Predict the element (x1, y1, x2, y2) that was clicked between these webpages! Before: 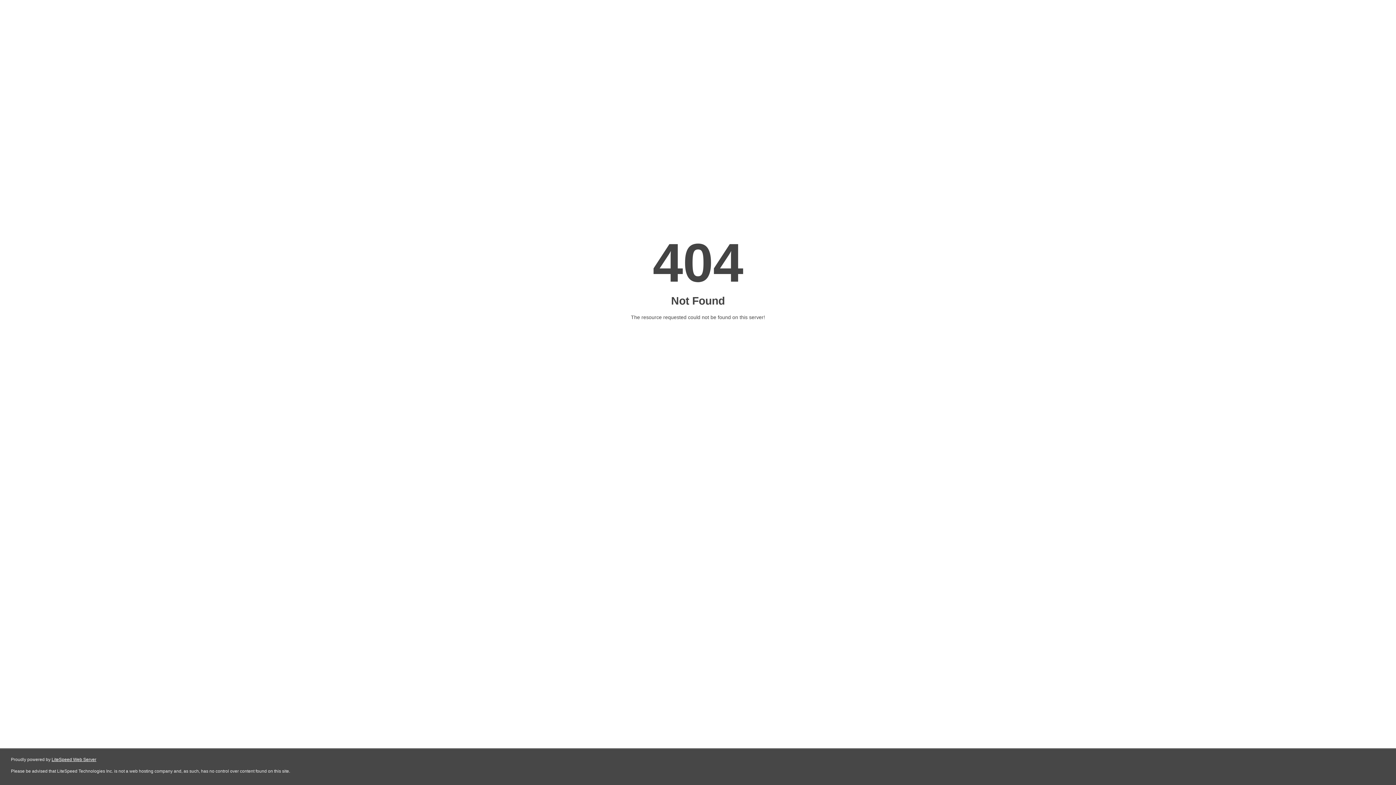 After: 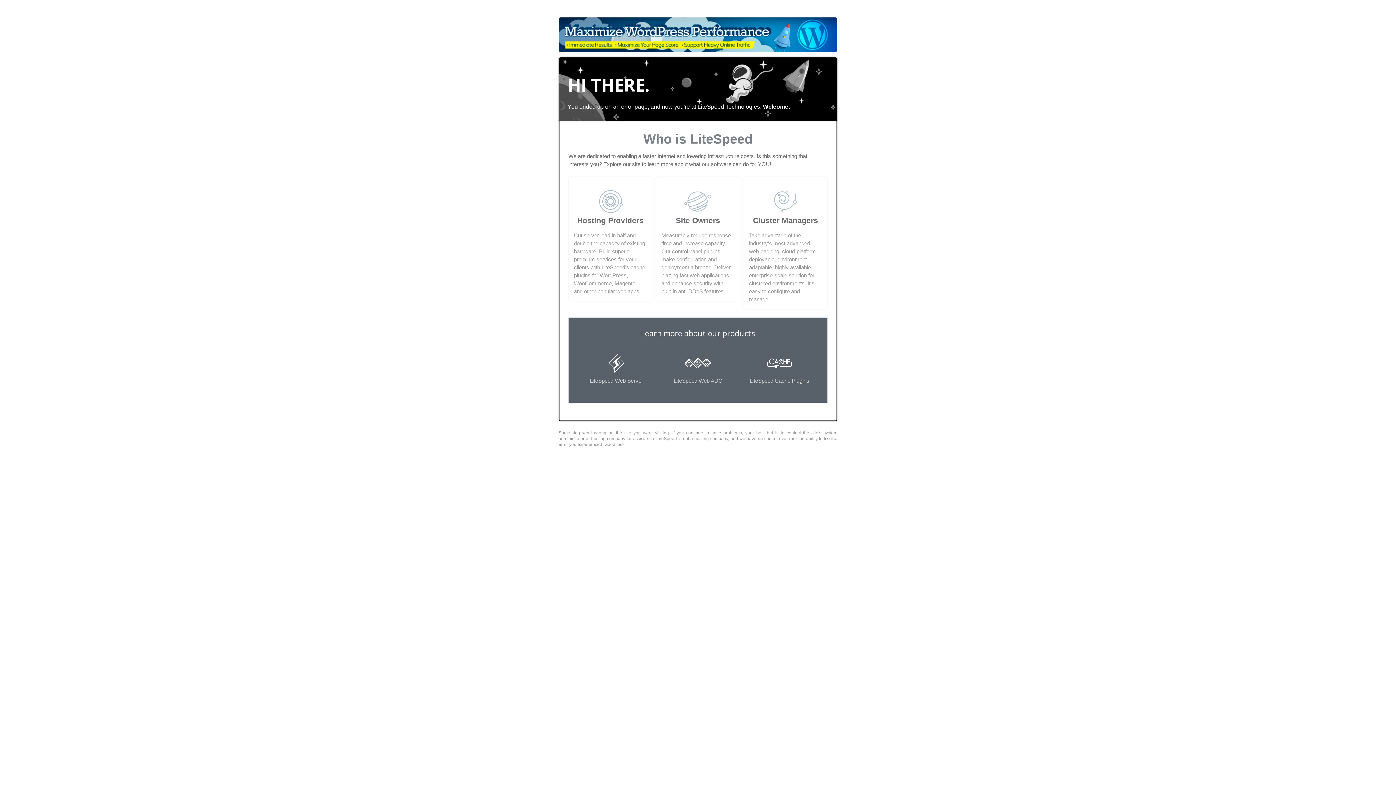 Action: bbox: (51, 757, 96, 762) label: LiteSpeed Web Server